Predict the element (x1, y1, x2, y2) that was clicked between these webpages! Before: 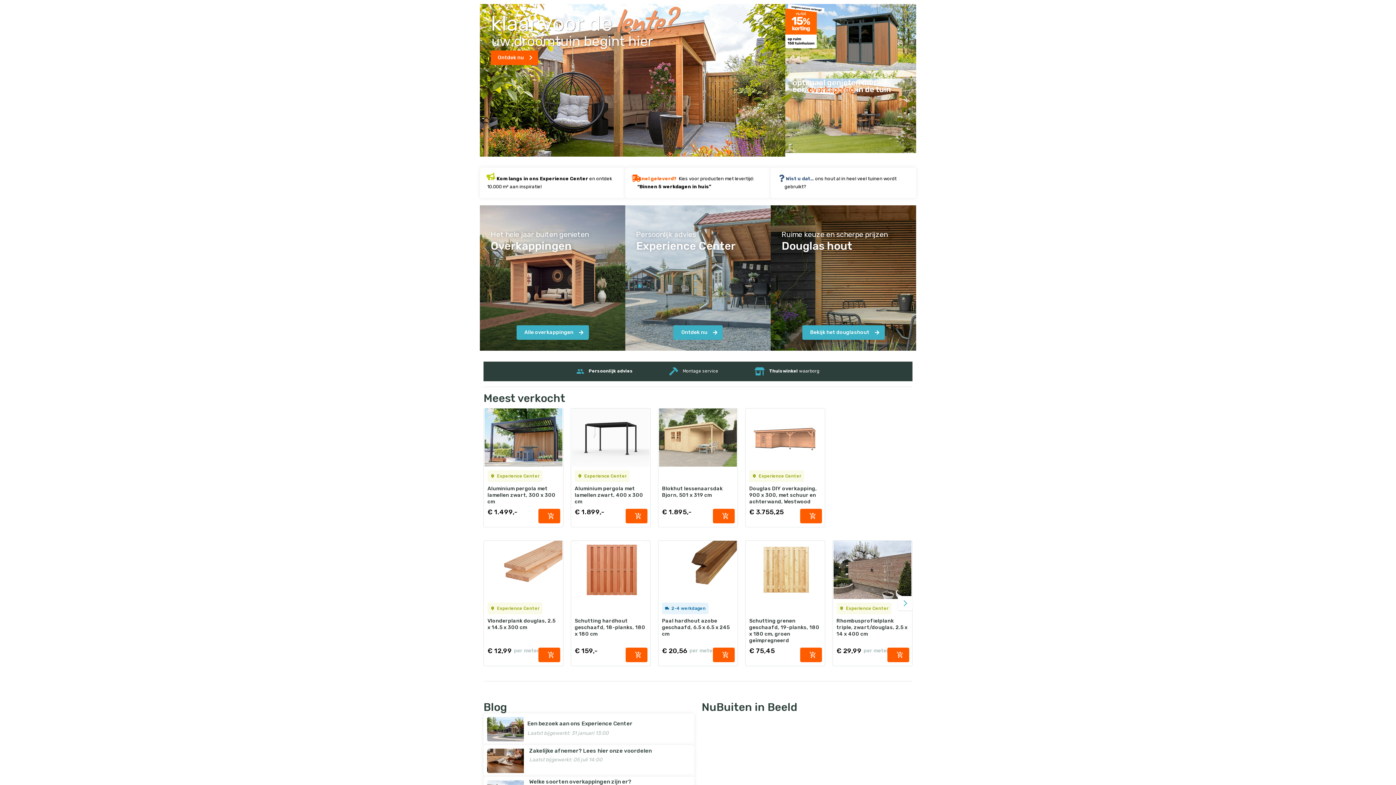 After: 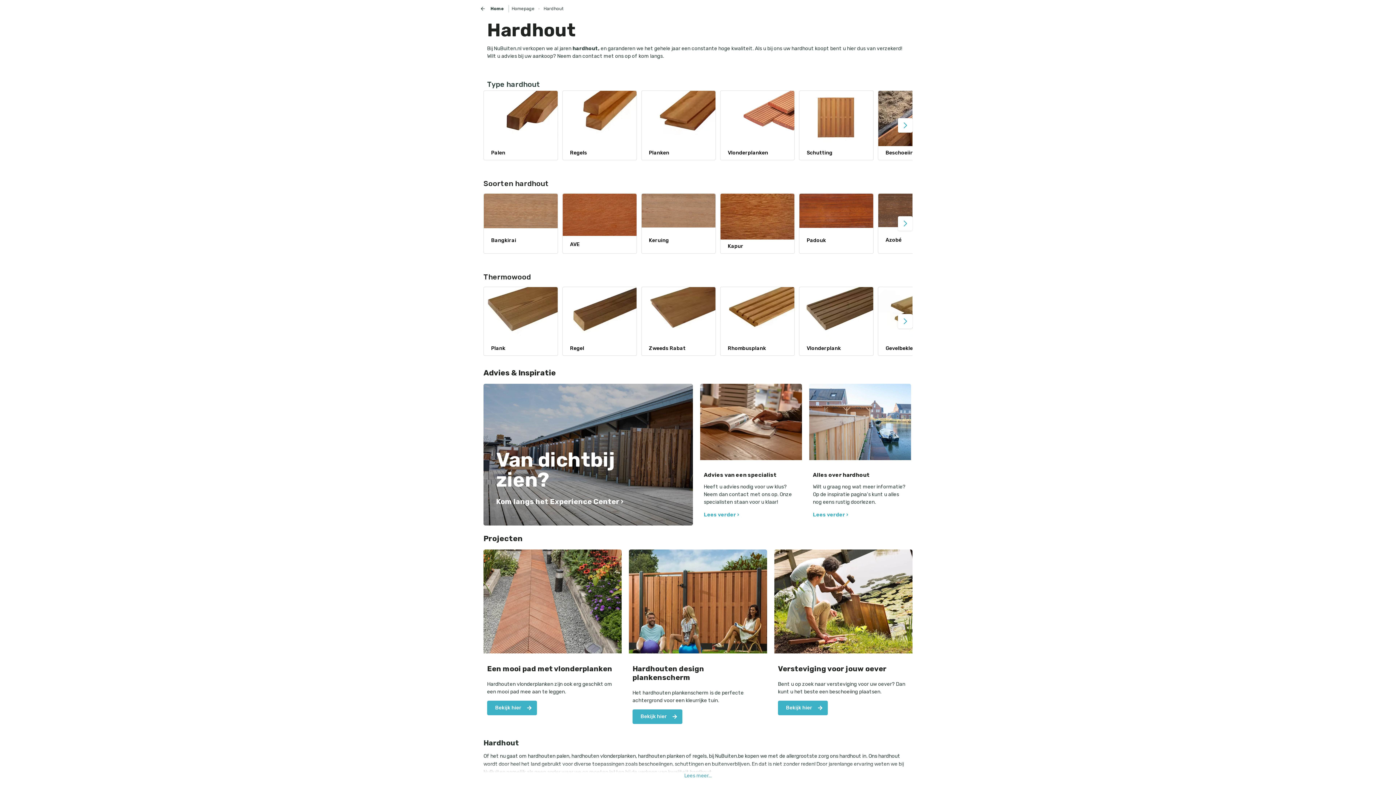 Action: bbox: (480, 590, 589, 616) label: Hardhout